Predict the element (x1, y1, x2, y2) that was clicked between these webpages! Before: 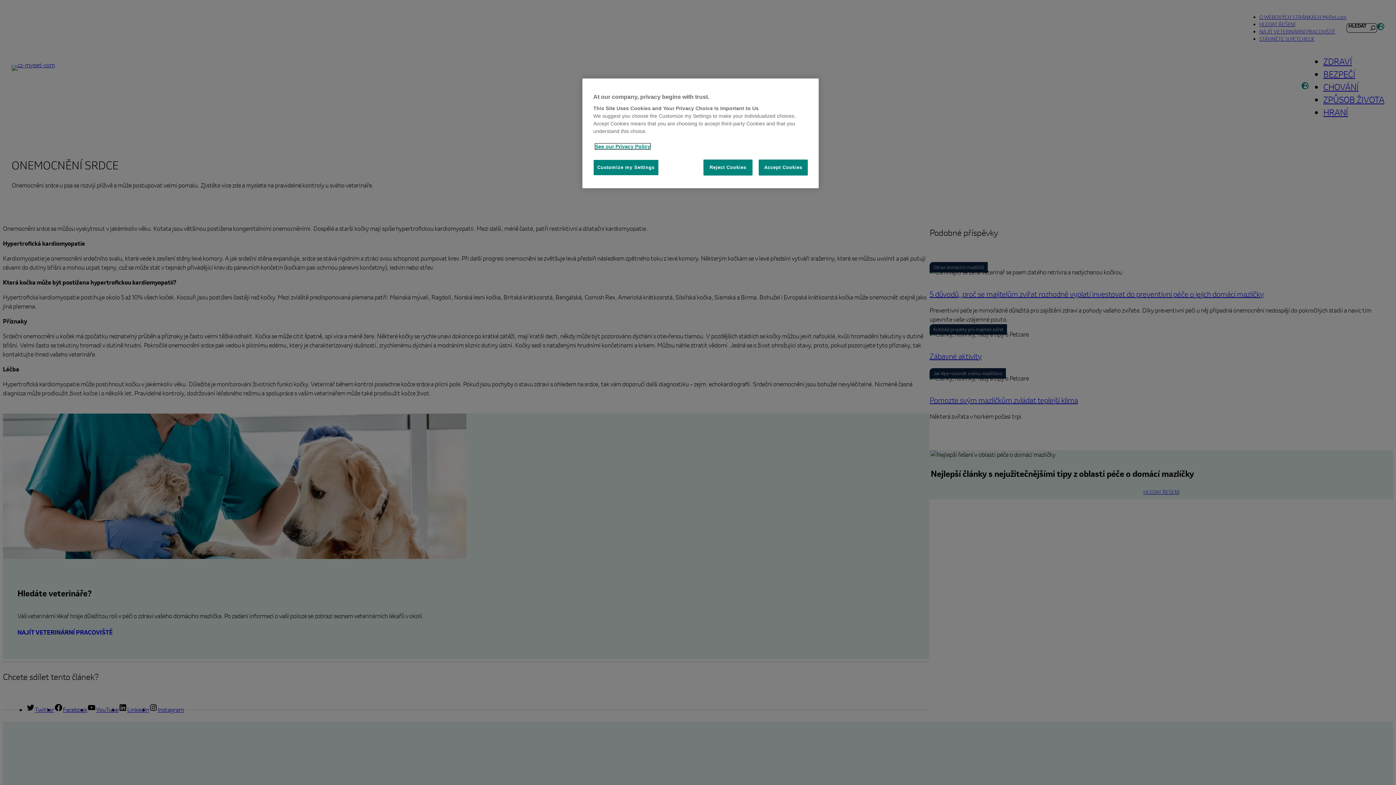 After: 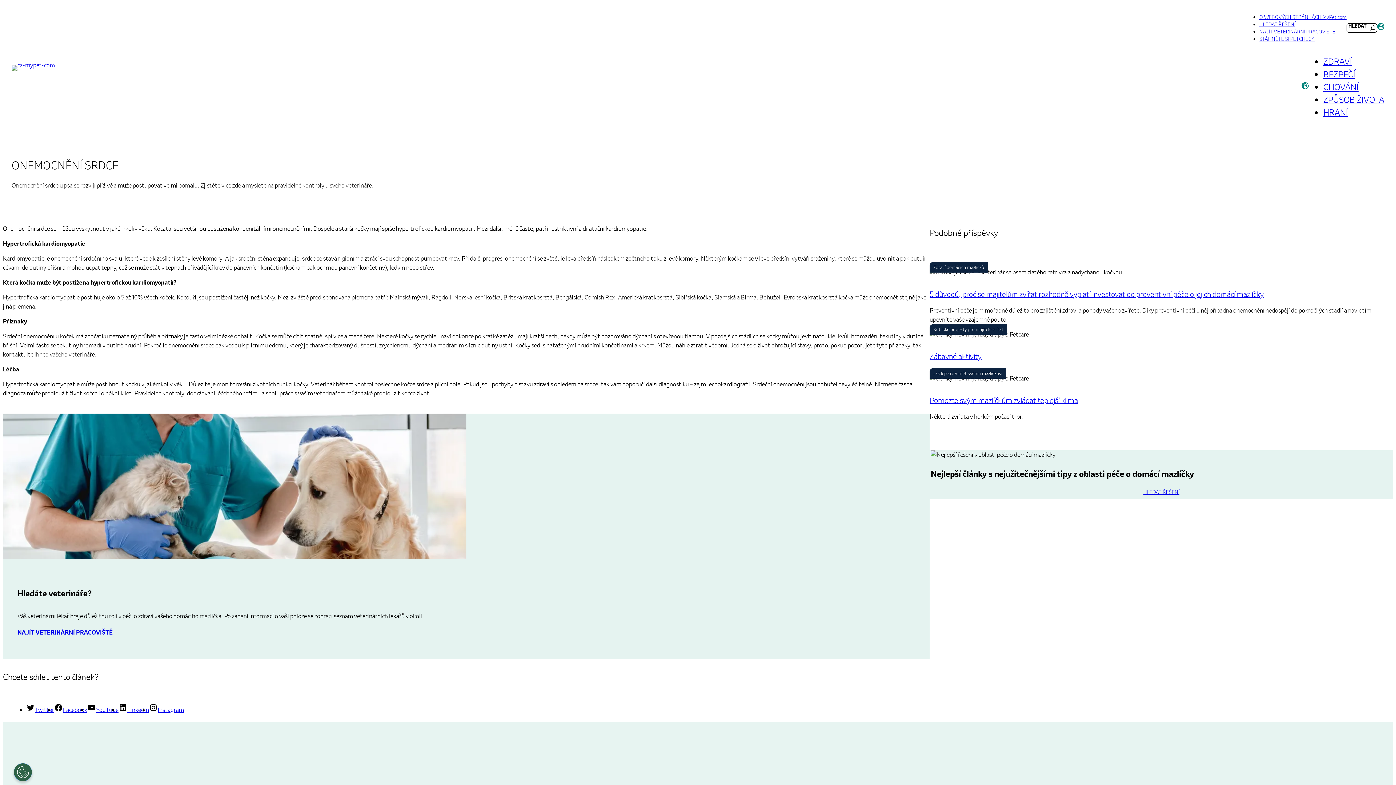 Action: label: Accept Cookies bbox: (758, 159, 808, 175)